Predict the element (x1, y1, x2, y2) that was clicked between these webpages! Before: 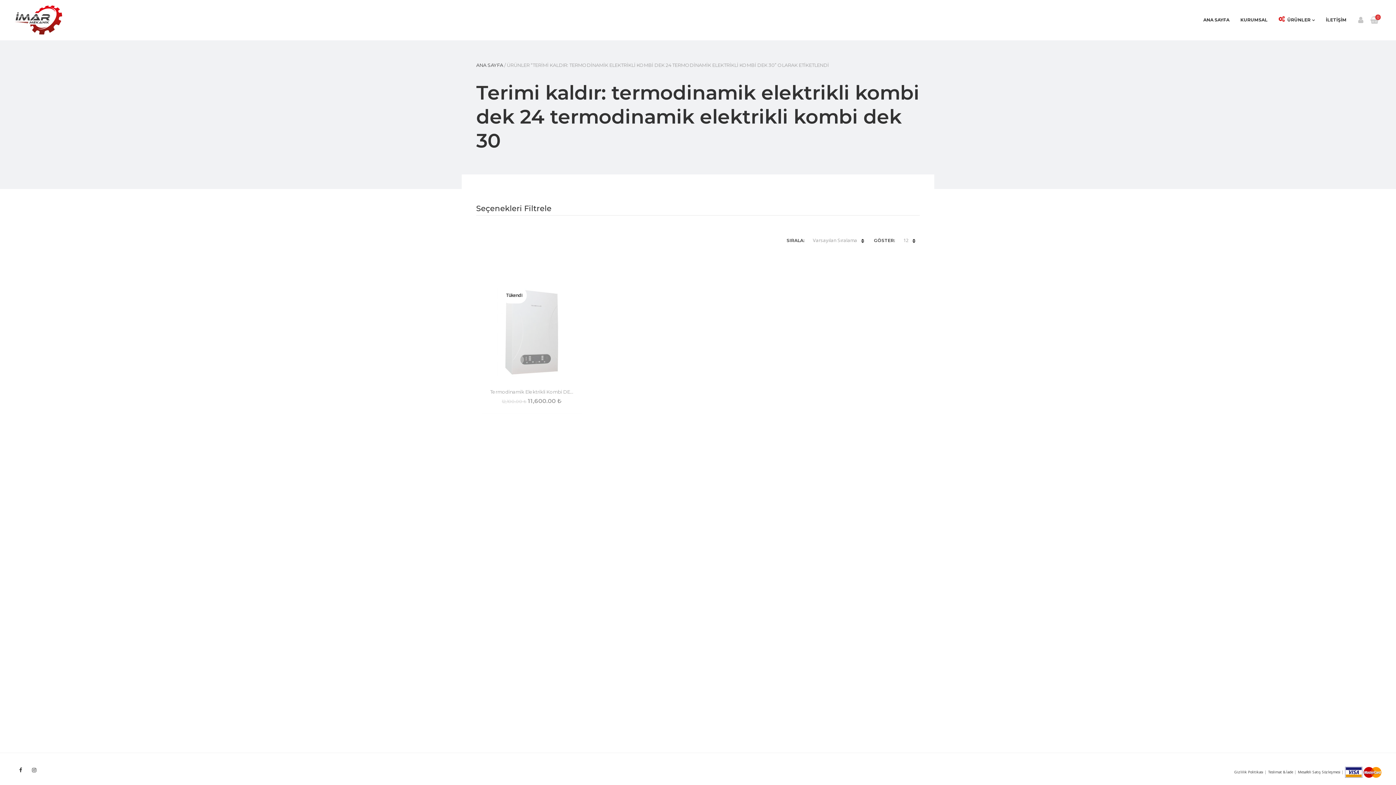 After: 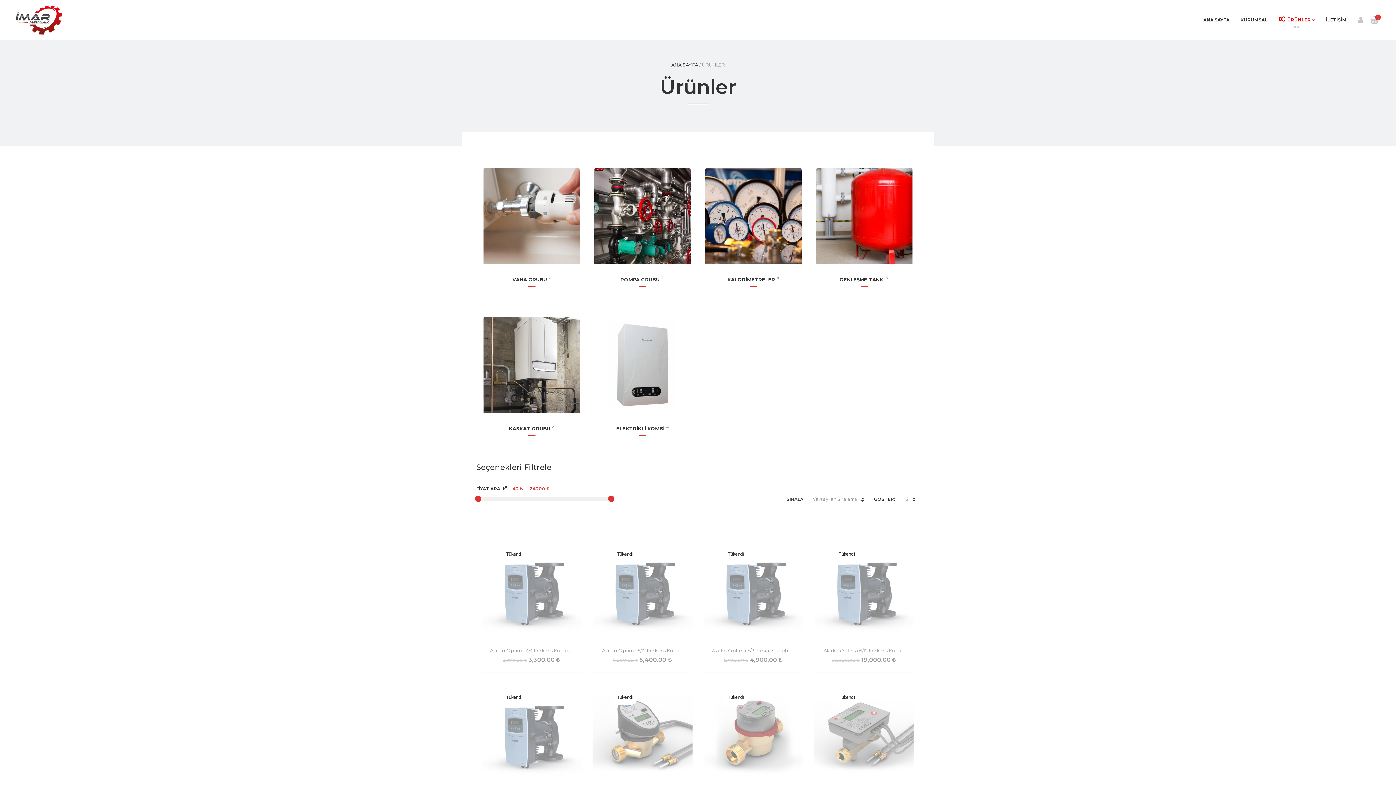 Action: label:  ÜRÜNLER bbox: (1273, 0, 1320, 40)